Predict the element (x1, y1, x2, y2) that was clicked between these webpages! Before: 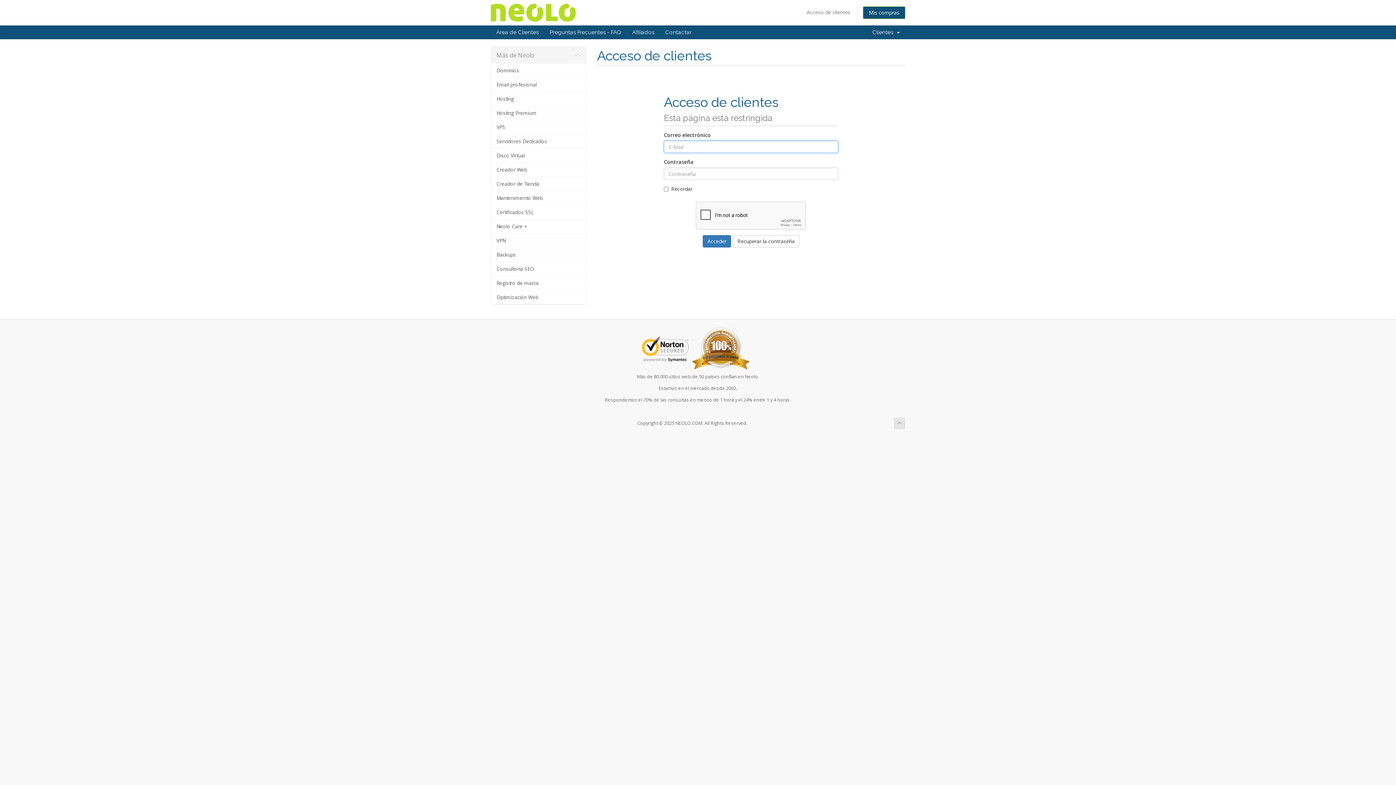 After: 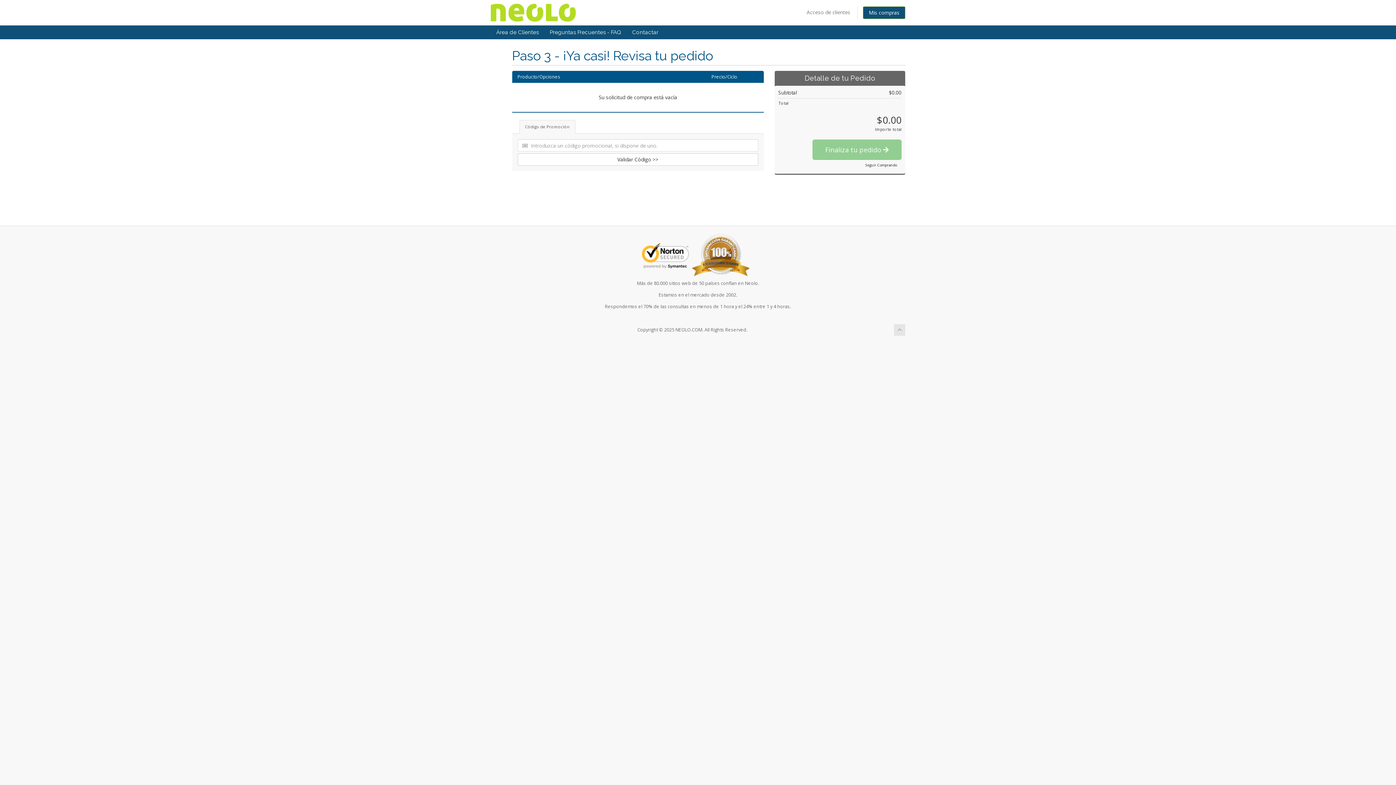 Action: bbox: (863, 6, 905, 19) label: Mis compras